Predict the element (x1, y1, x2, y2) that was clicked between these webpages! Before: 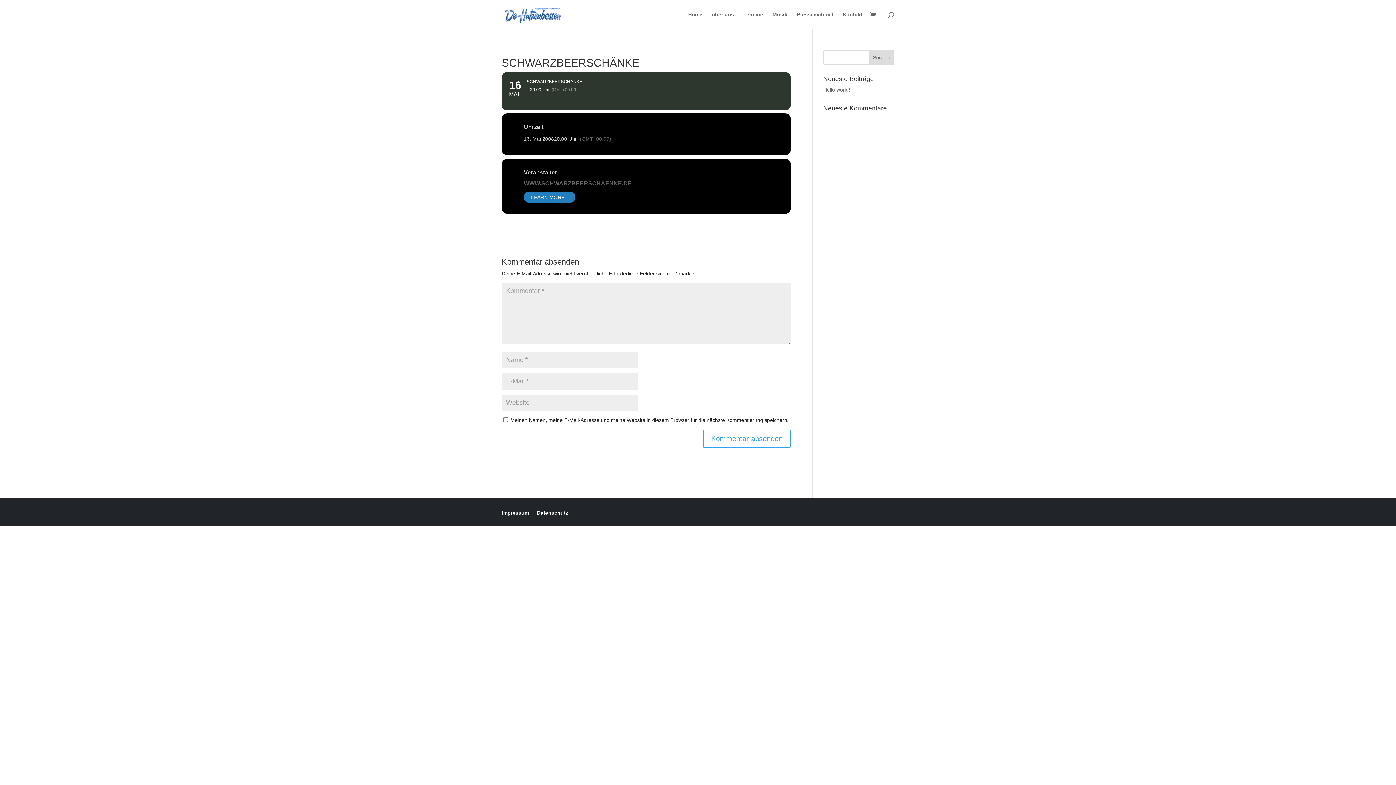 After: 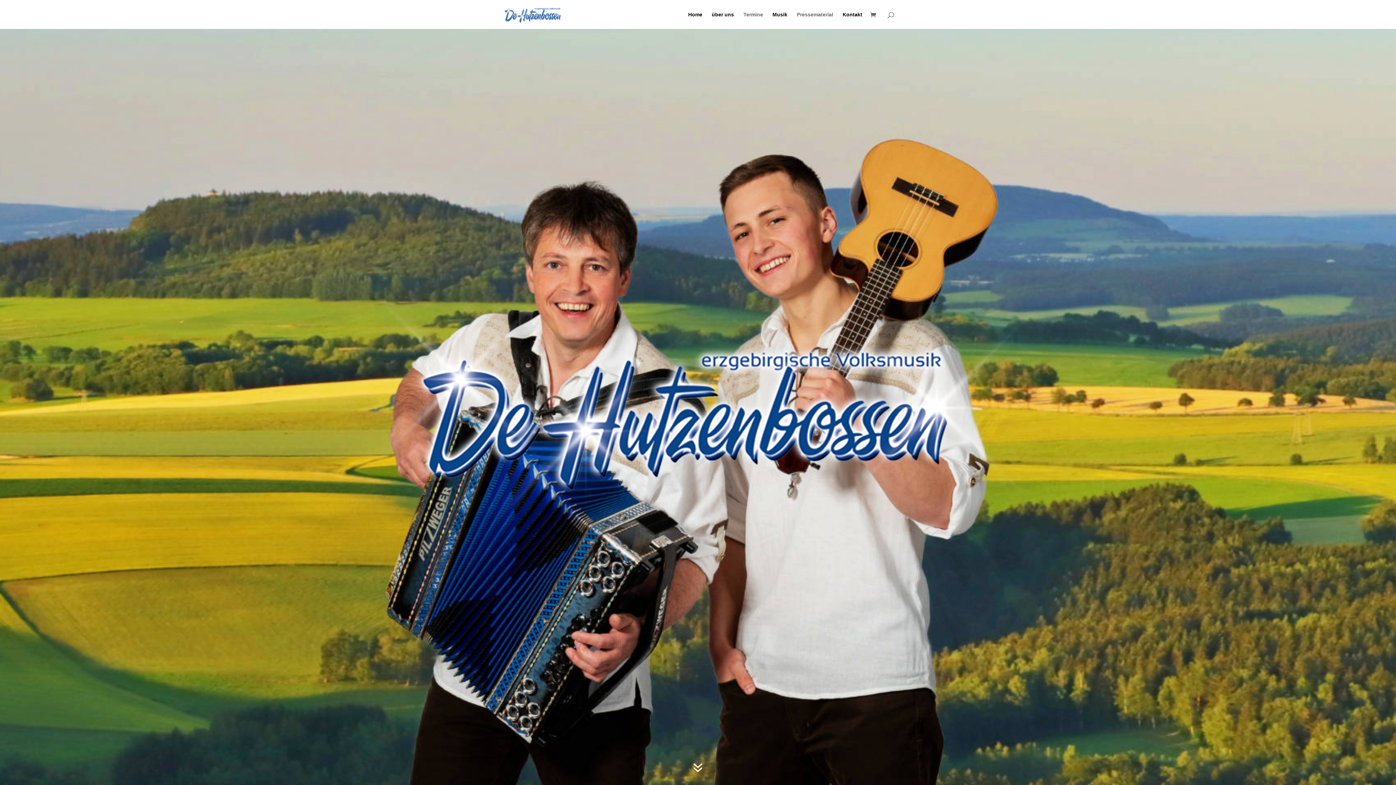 Action: bbox: (503, 11, 562, 16)